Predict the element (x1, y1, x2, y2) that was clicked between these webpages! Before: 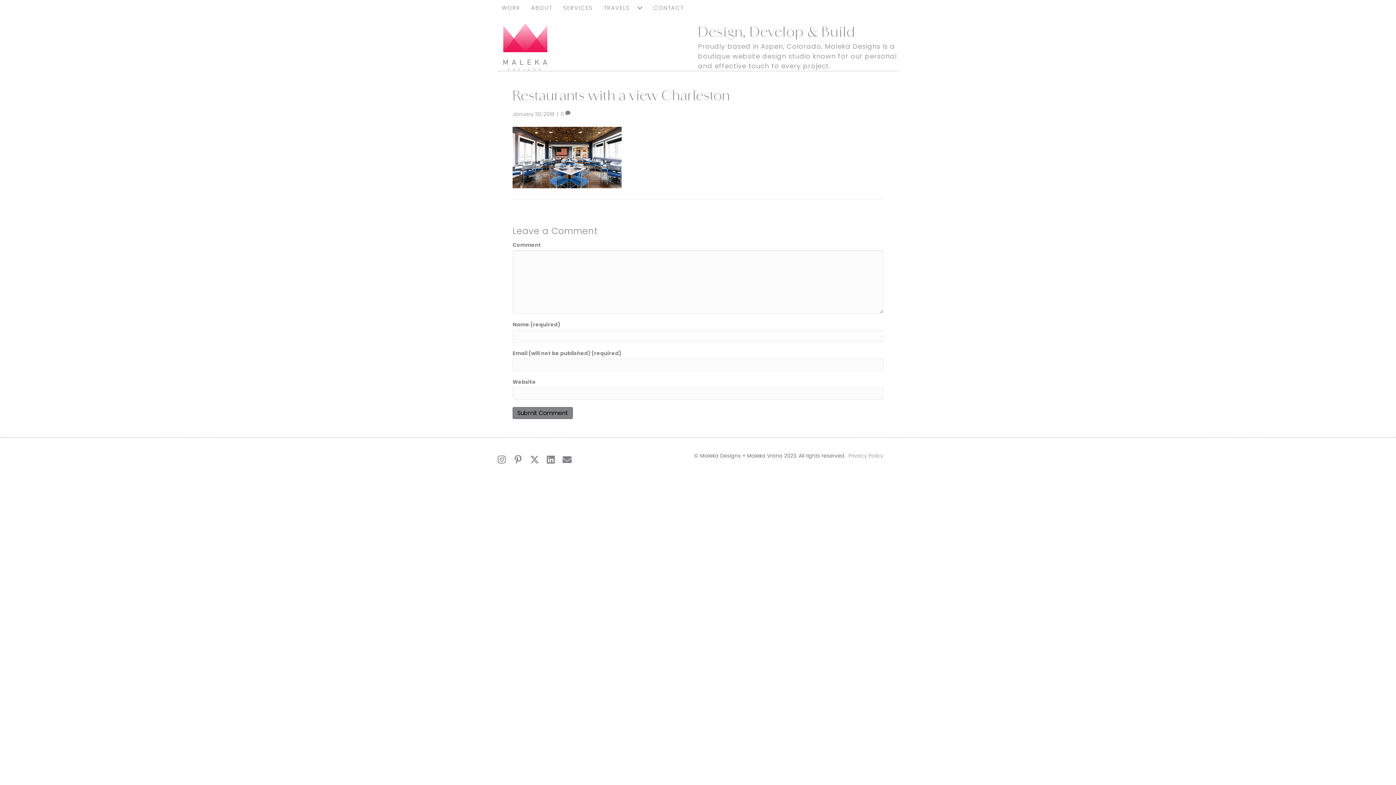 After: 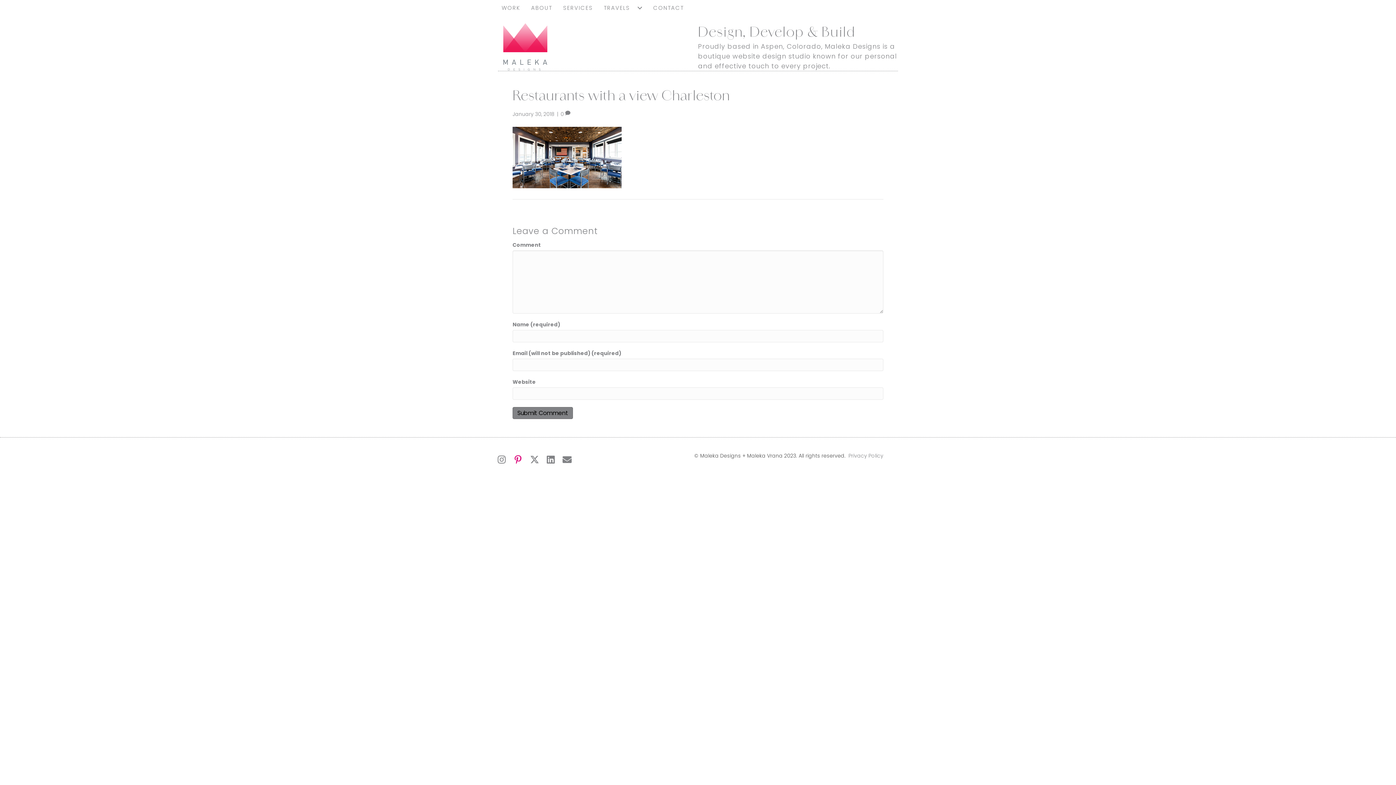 Action: bbox: (510, 452, 525, 466) label: Pinterest